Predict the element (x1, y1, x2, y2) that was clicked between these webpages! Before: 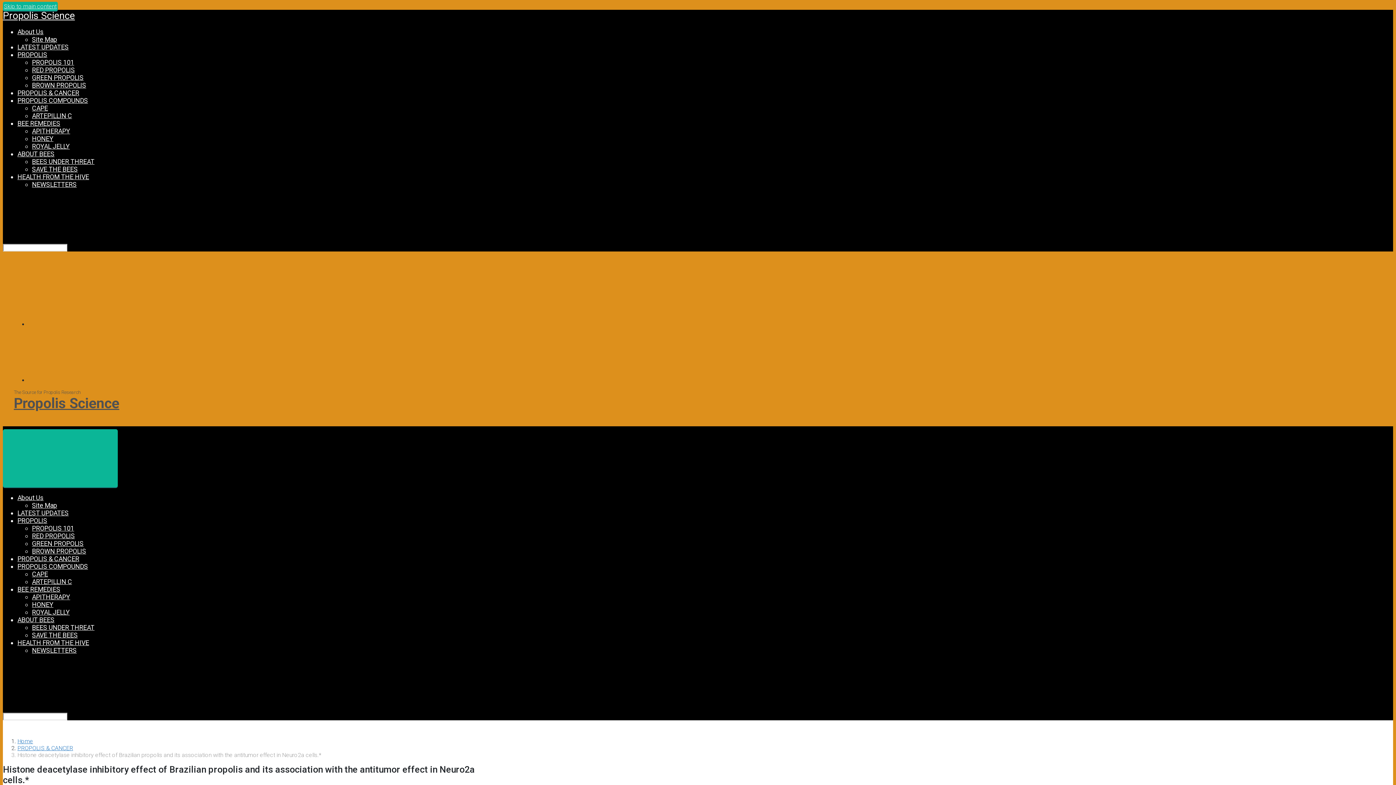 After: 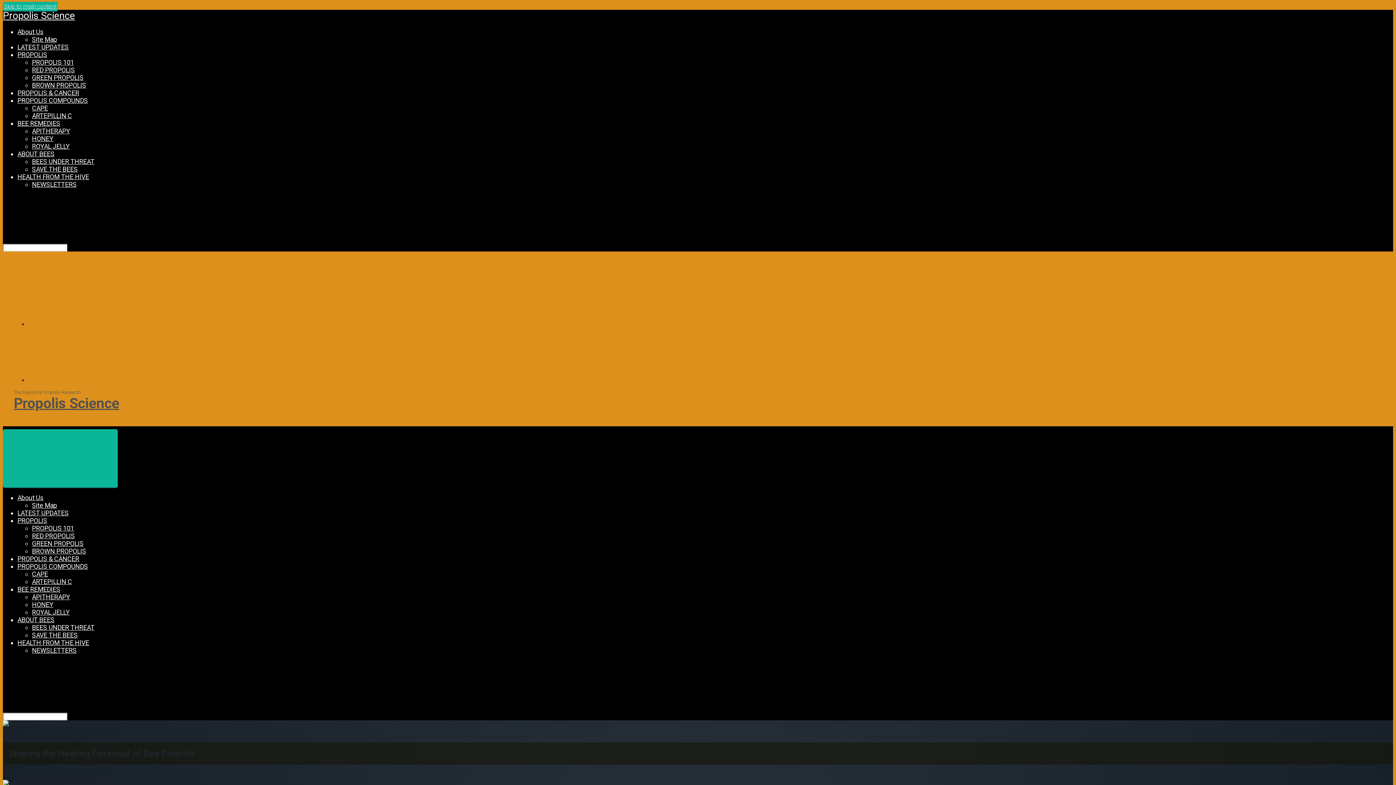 Action: label: BEE REMEDIES bbox: (17, 119, 60, 127)